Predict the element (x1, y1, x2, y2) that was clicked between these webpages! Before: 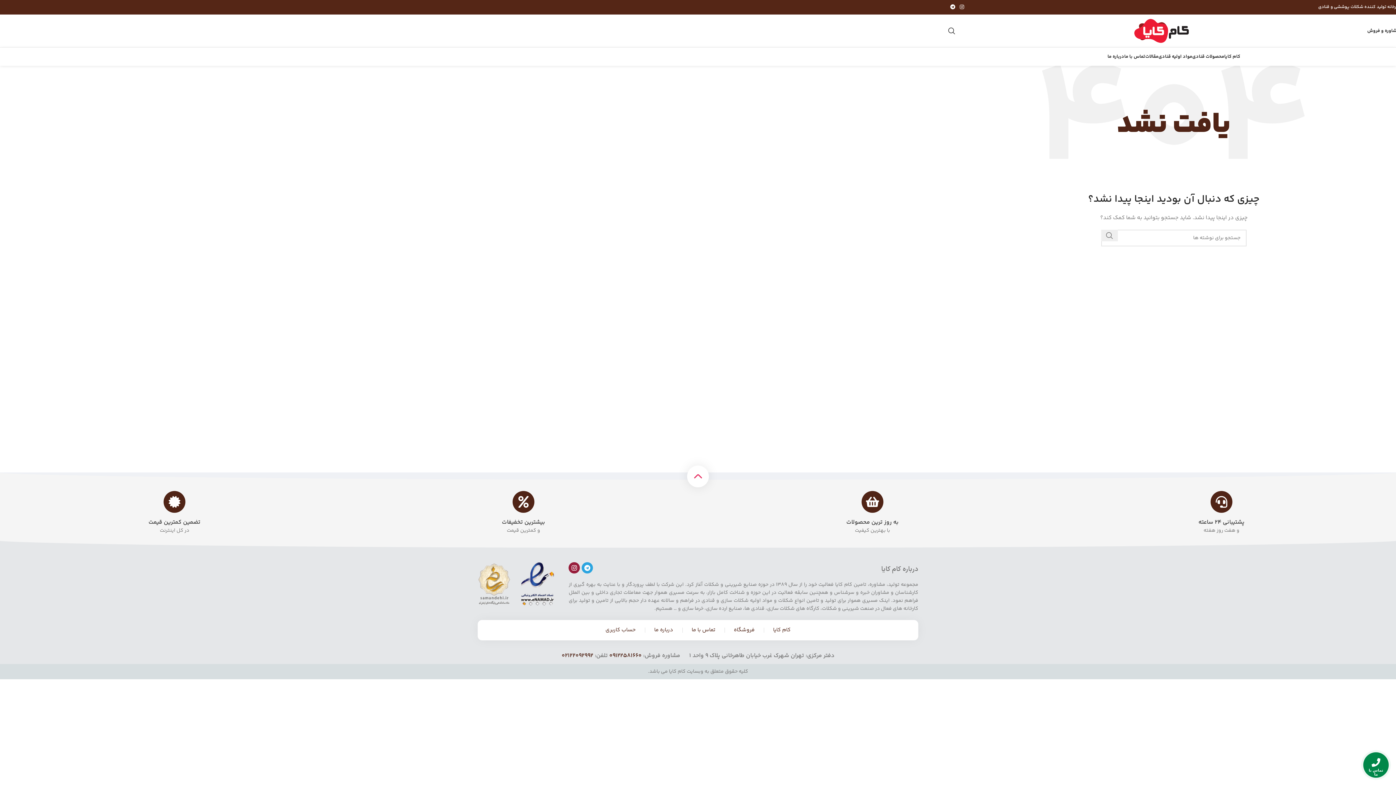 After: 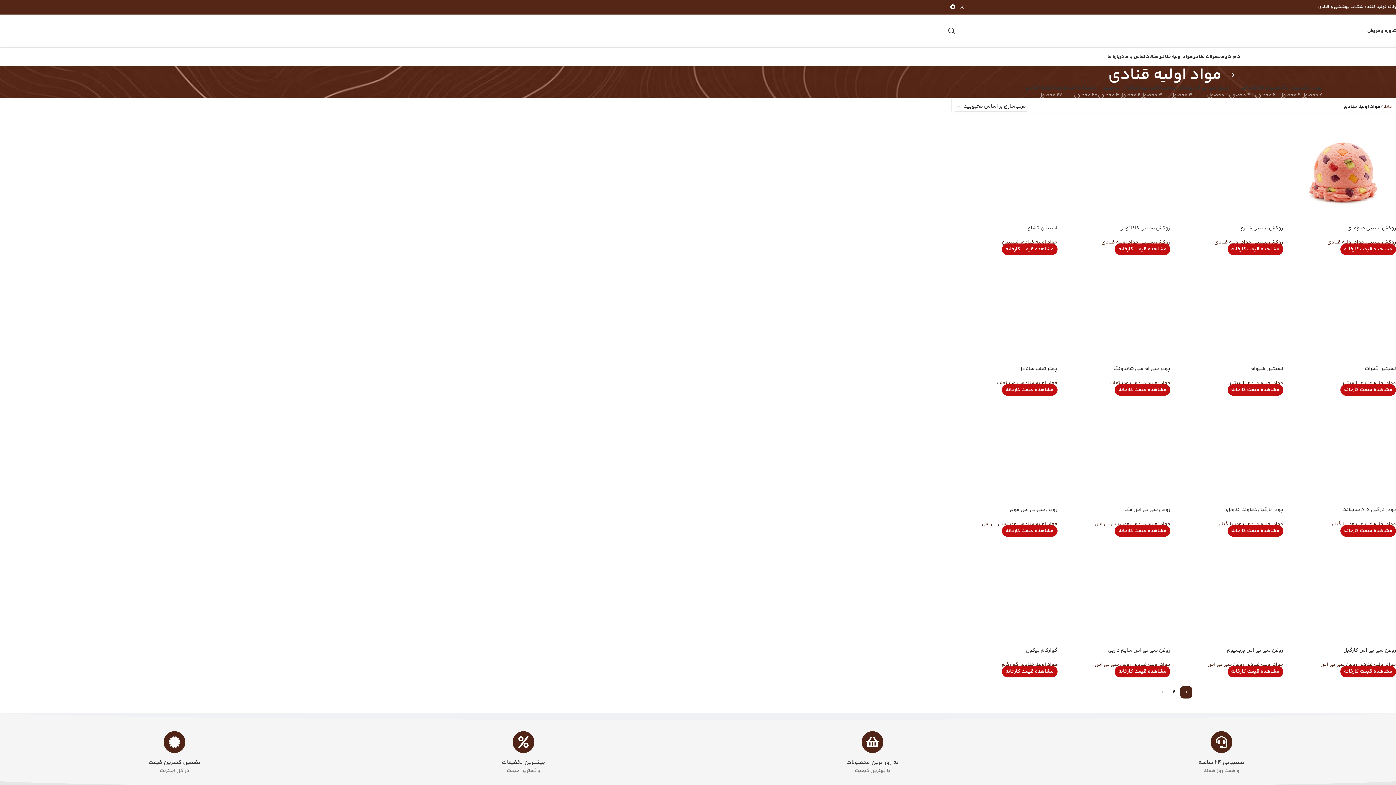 Action: label: مواد اولیه قنادی bbox: (1158, 49, 1192, 64)